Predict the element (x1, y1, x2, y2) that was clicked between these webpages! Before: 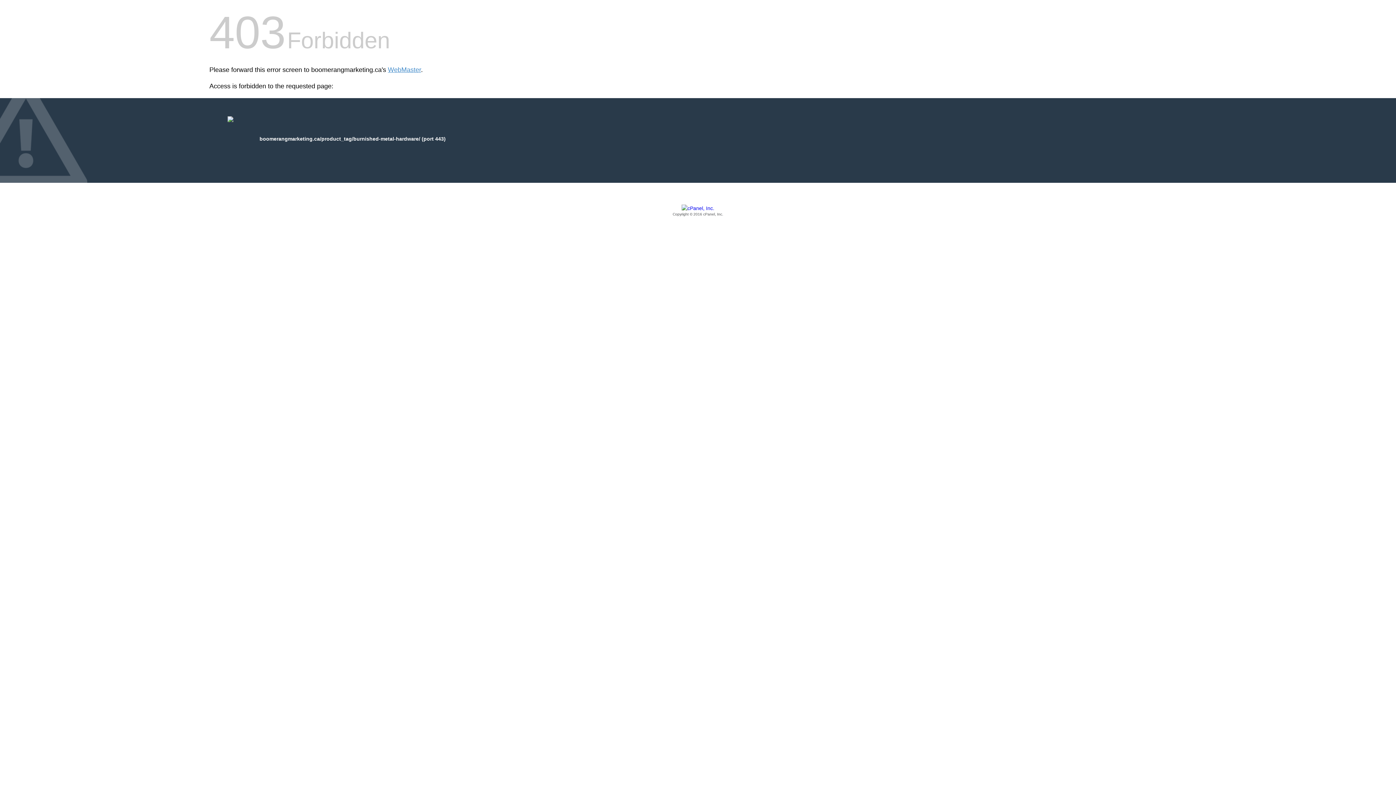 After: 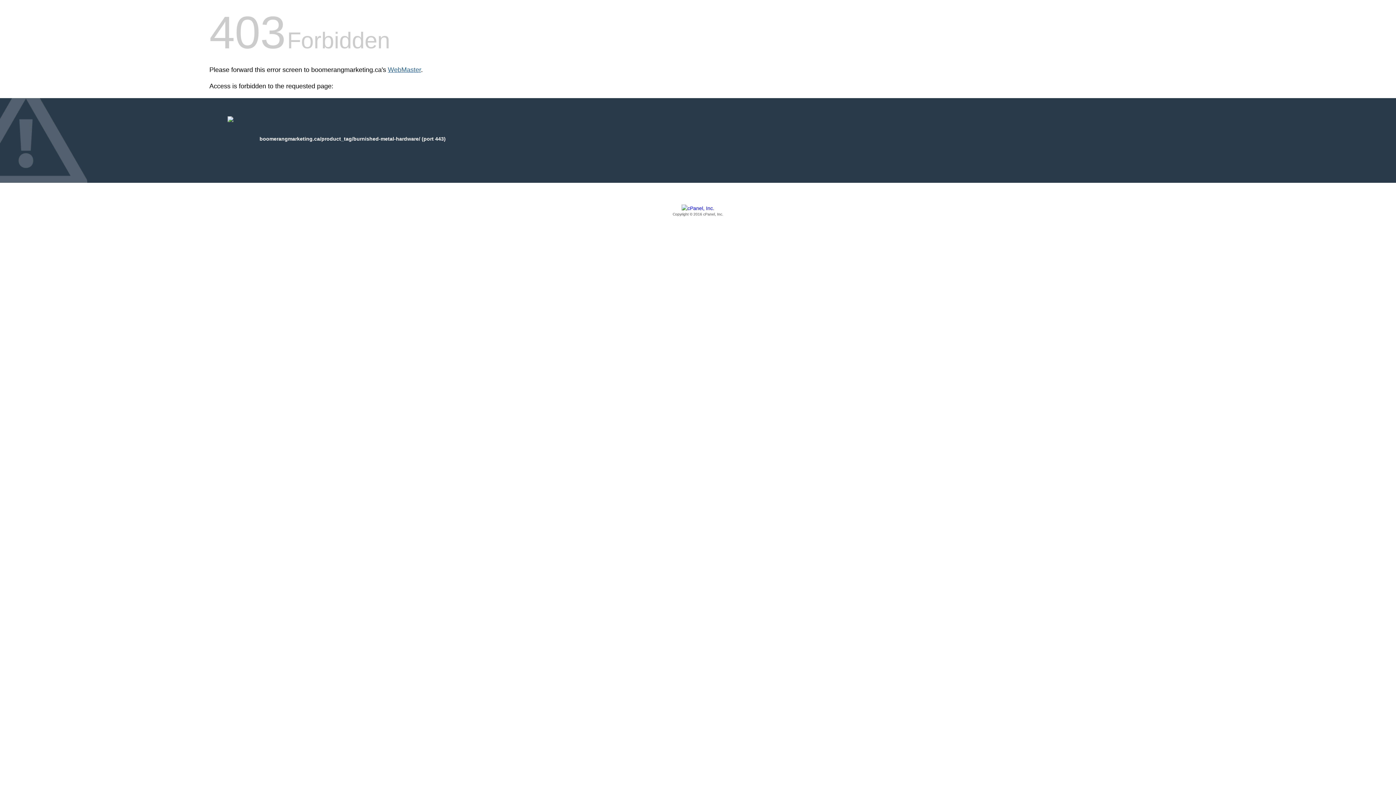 Action: label: WebMaster bbox: (388, 66, 421, 73)